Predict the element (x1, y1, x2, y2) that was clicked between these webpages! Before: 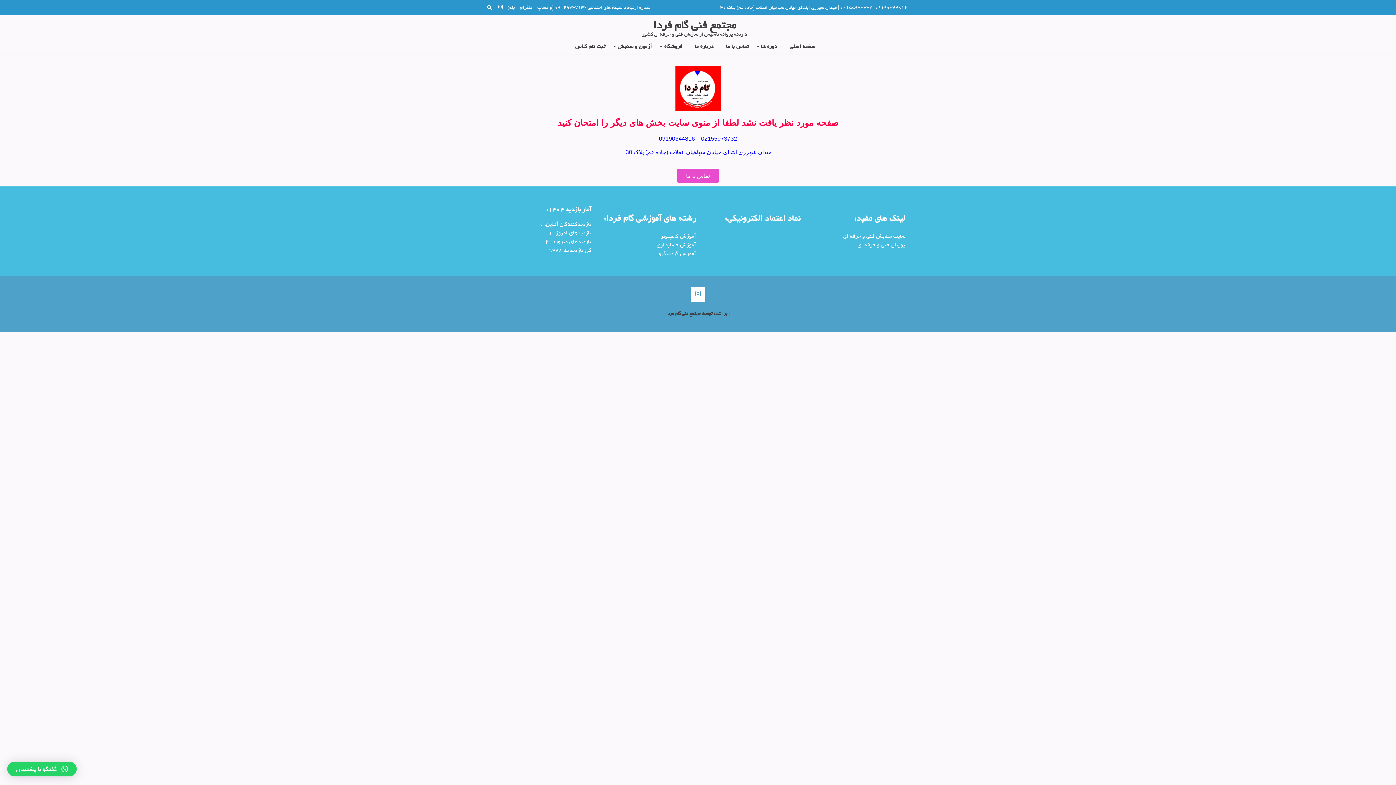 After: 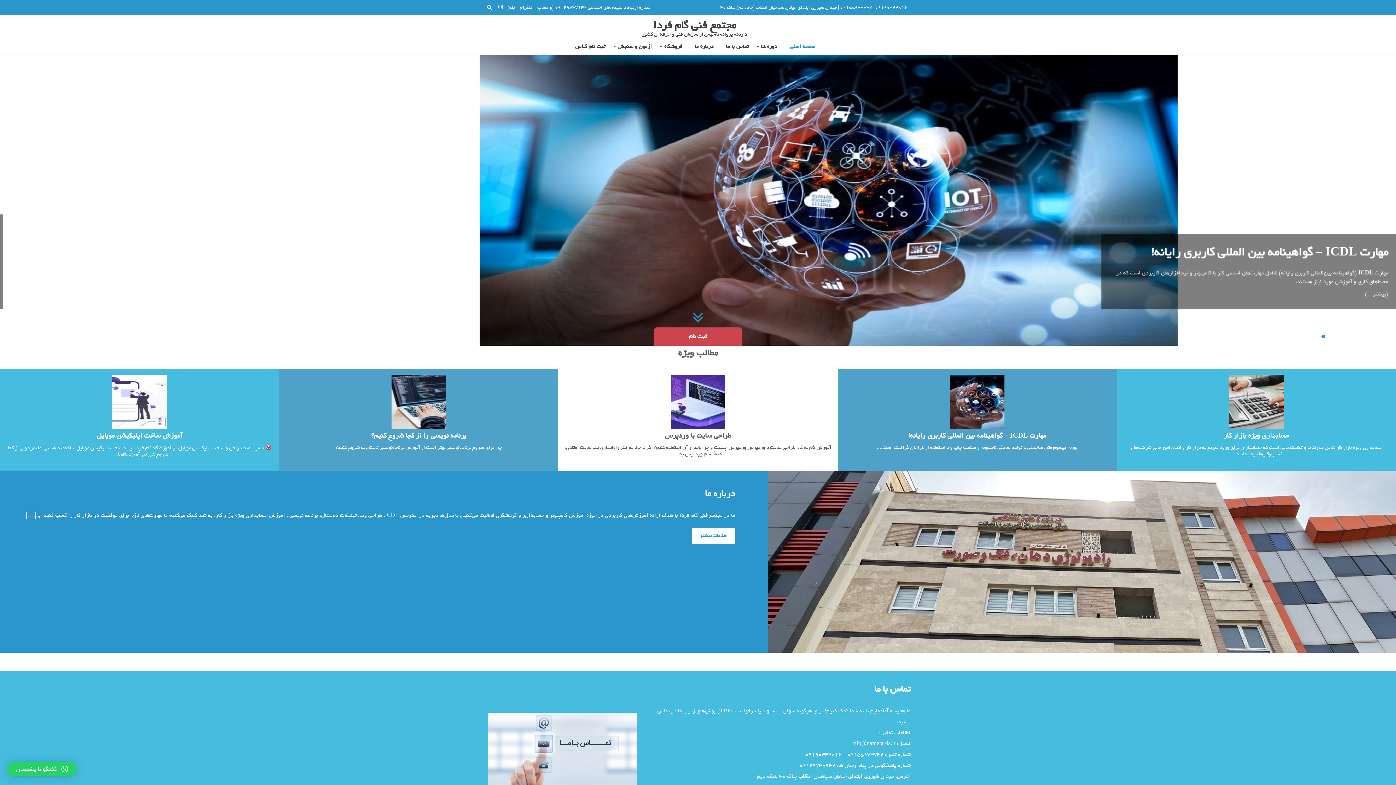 Action: bbox: (642, 20, 747, 38) label: مجتمع فنی گام فردا

دارنده پروانه تاسیس از سازمان فنی و حرفه ای کشور